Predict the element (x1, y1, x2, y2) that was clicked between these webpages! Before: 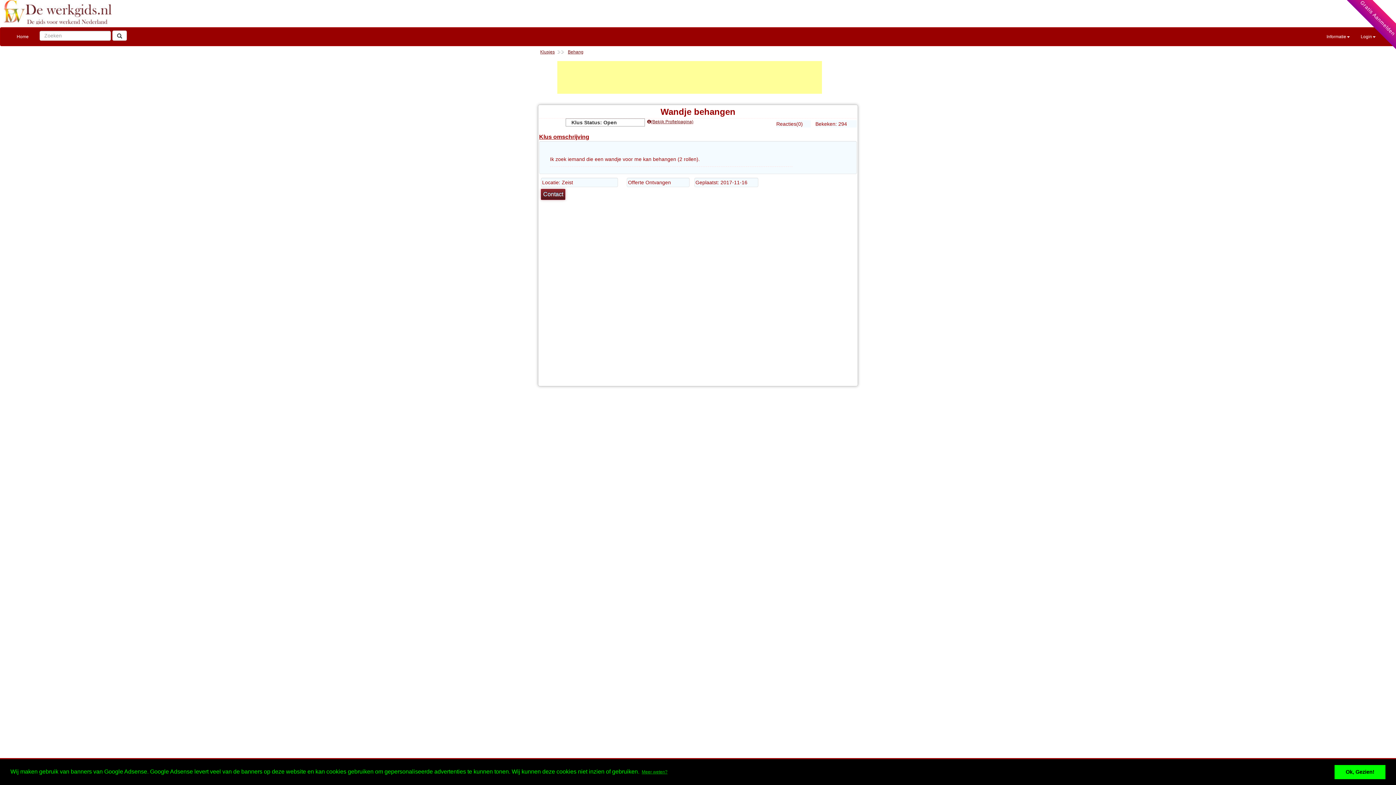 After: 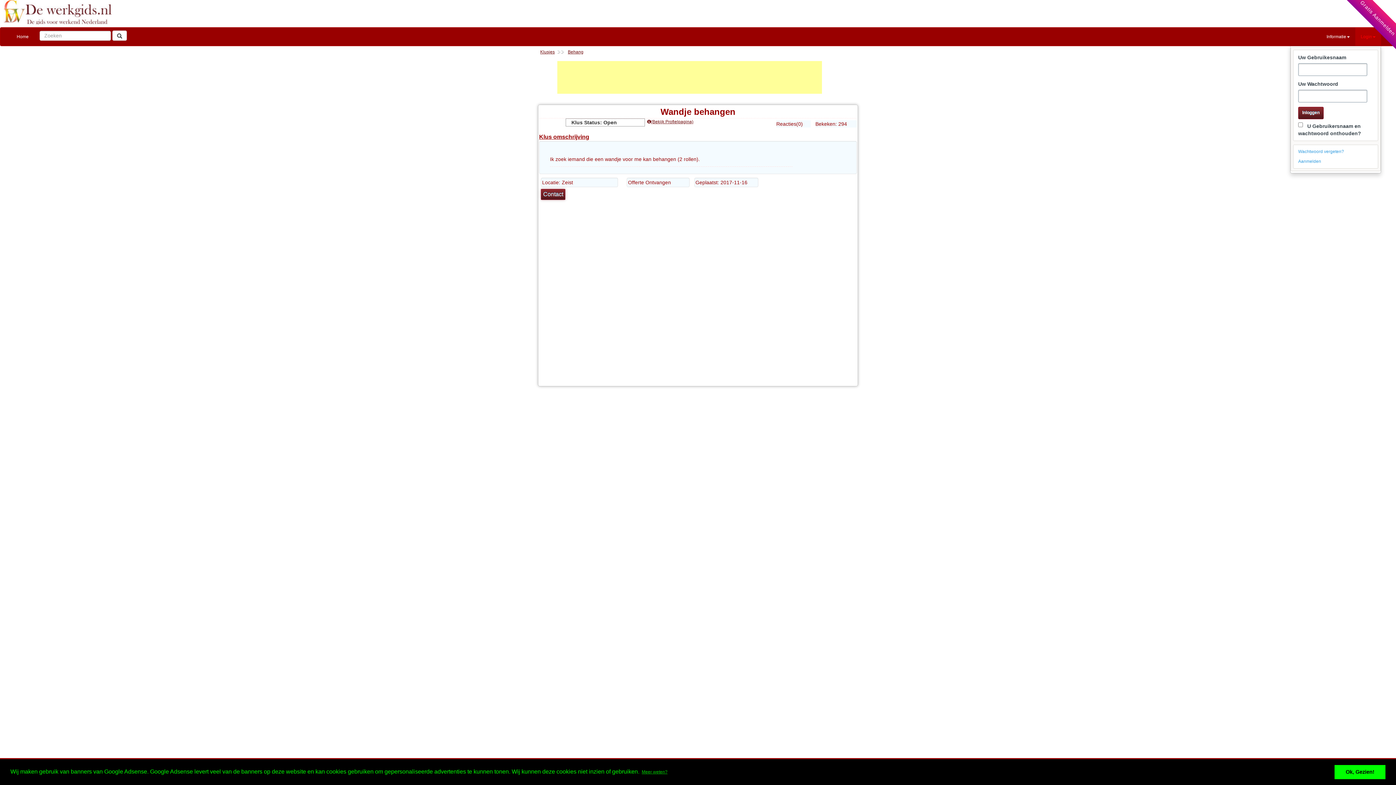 Action: bbox: (1355, 27, 1381, 45) label: Login